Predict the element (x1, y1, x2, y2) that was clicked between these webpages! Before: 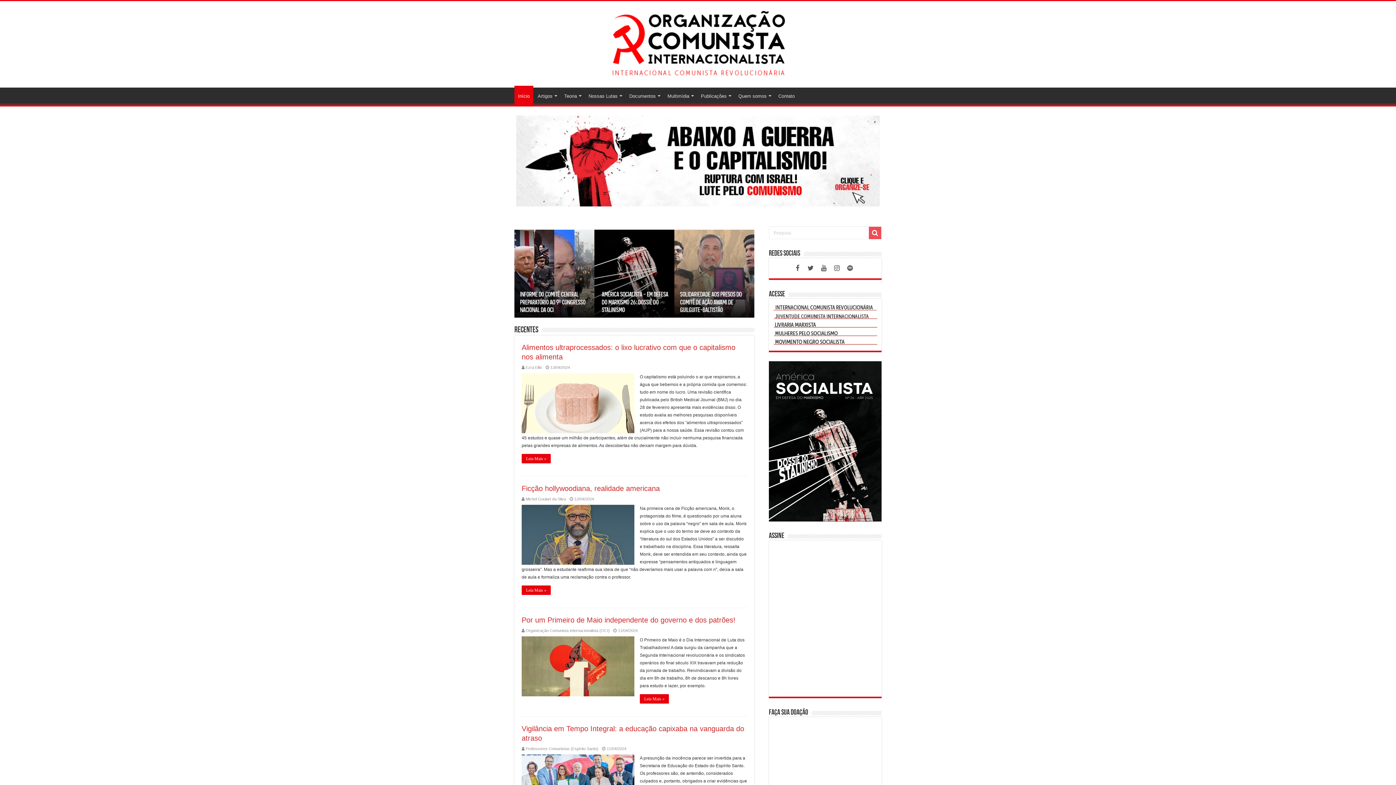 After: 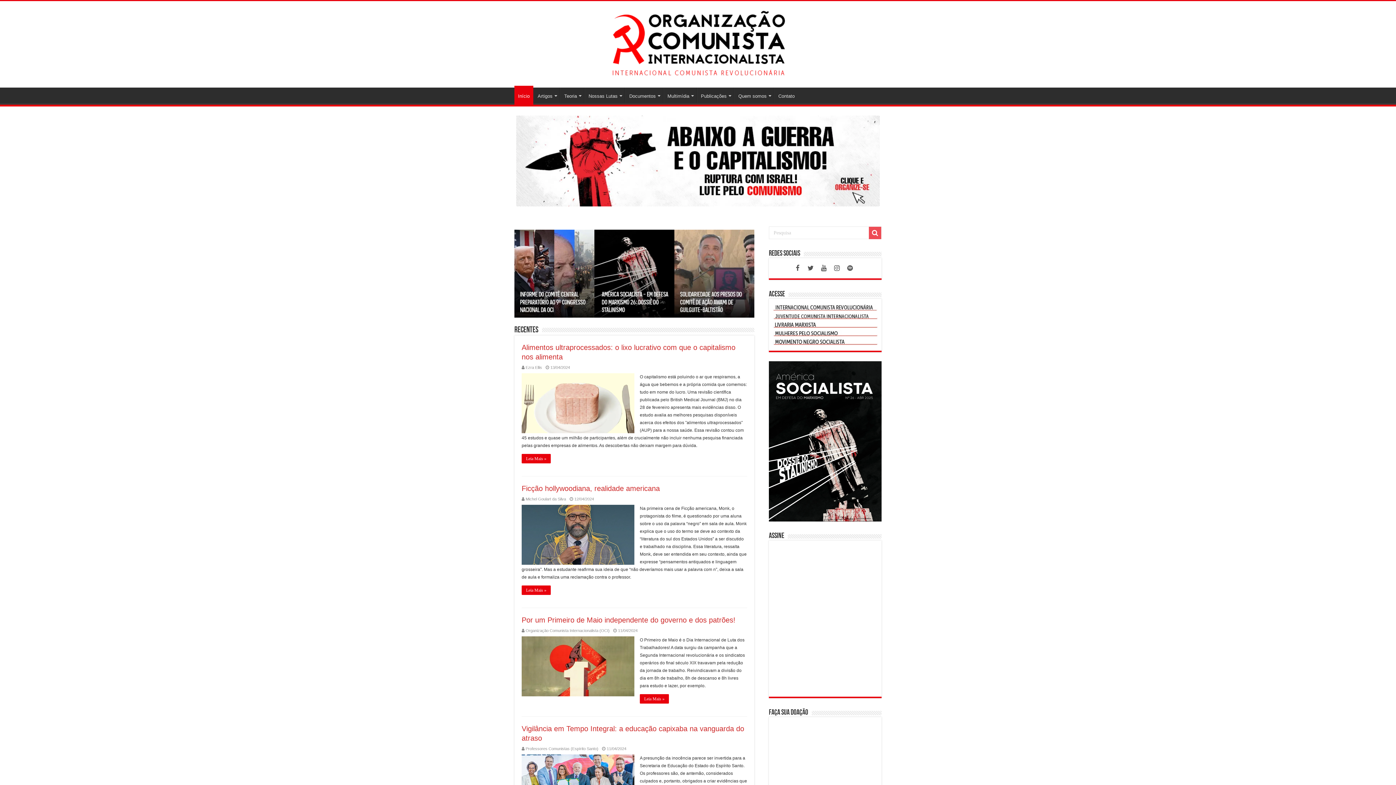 Action: bbox: (772, 304, 878, 311)